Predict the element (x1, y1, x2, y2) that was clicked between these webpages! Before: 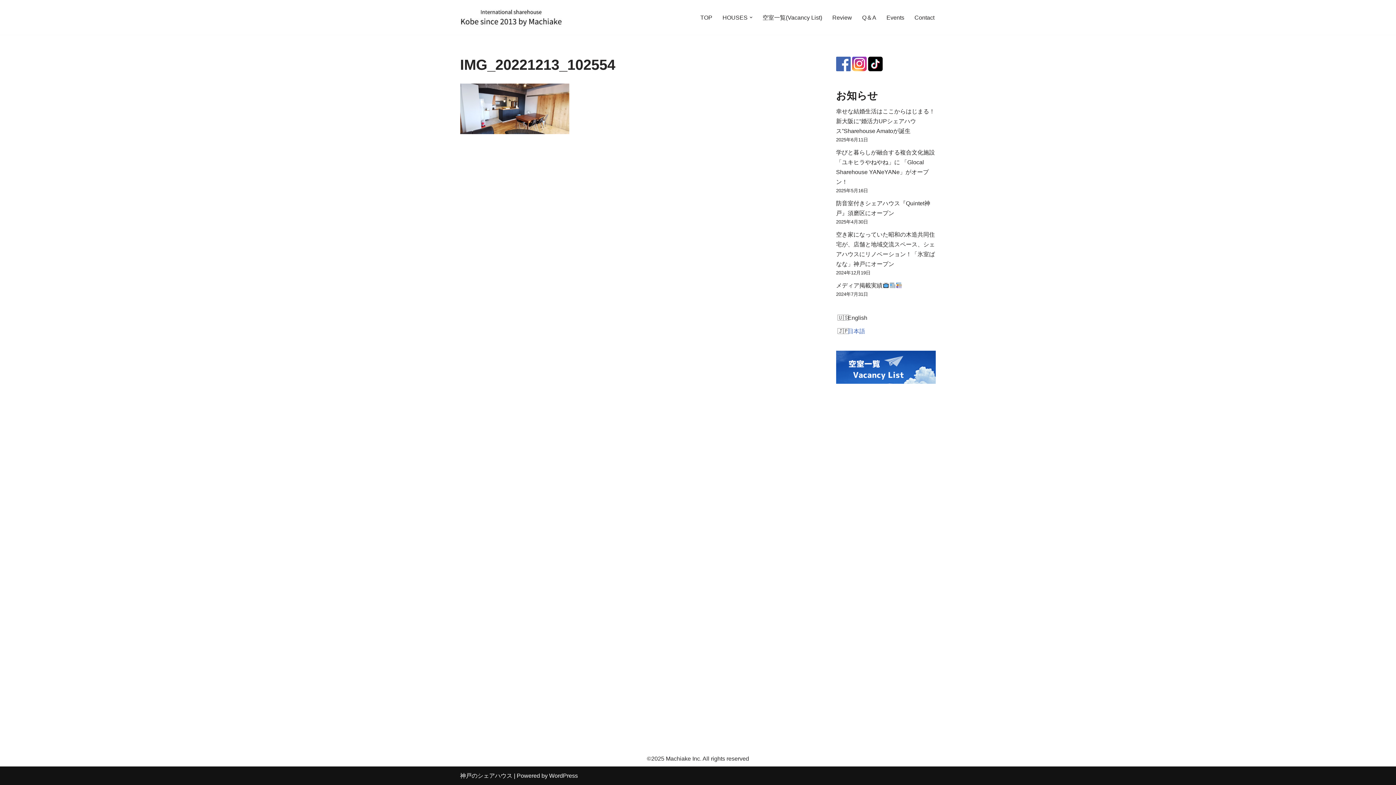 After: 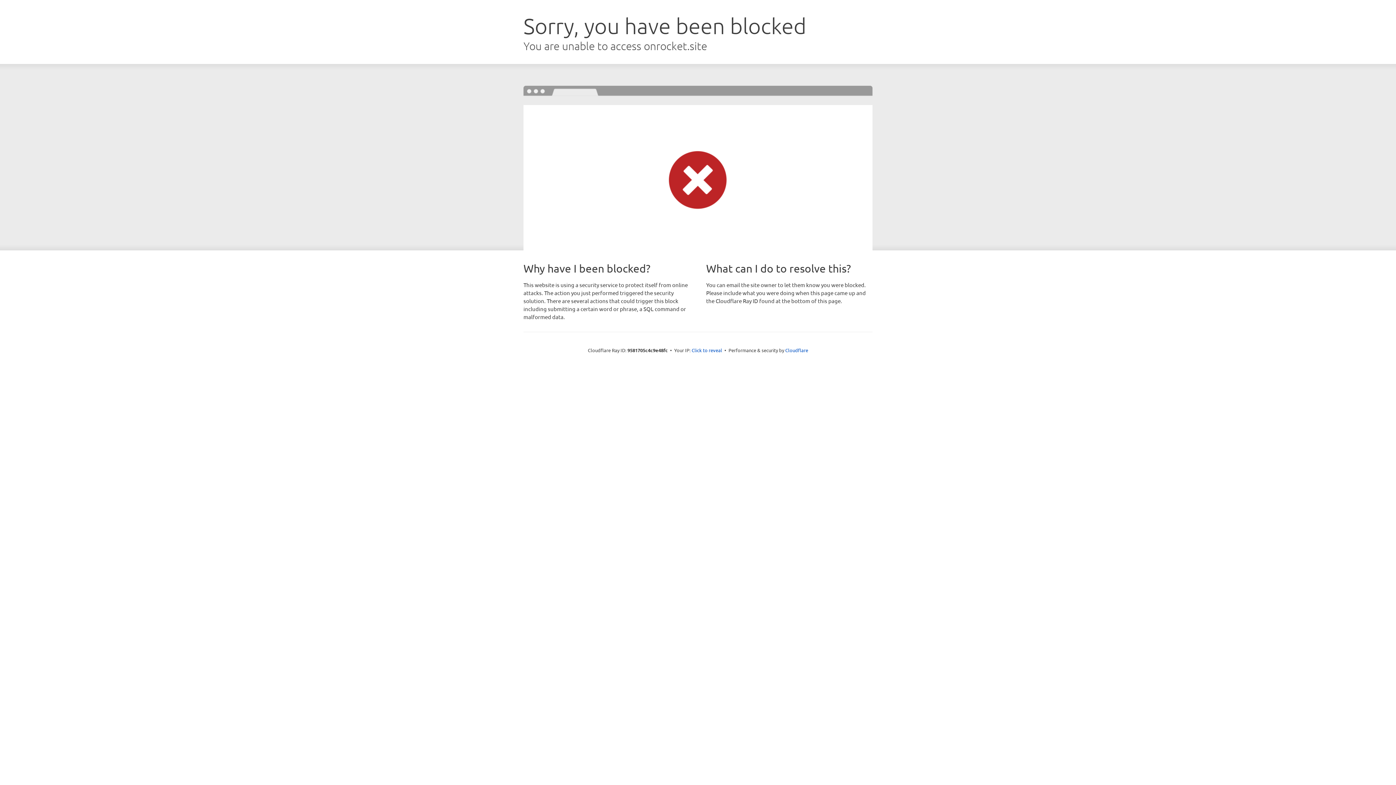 Action: bbox: (460, 773, 512, 779) label: 神戸のシェアハウス